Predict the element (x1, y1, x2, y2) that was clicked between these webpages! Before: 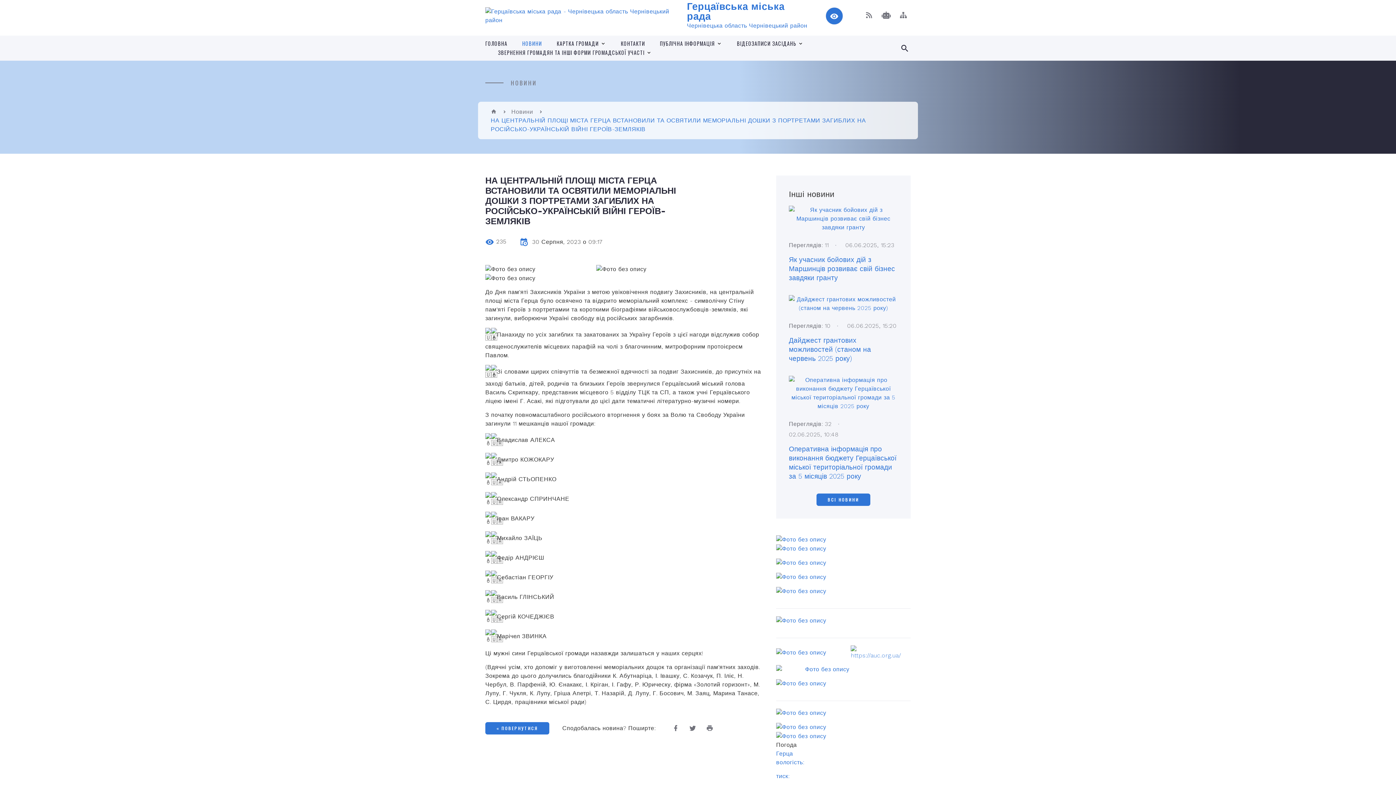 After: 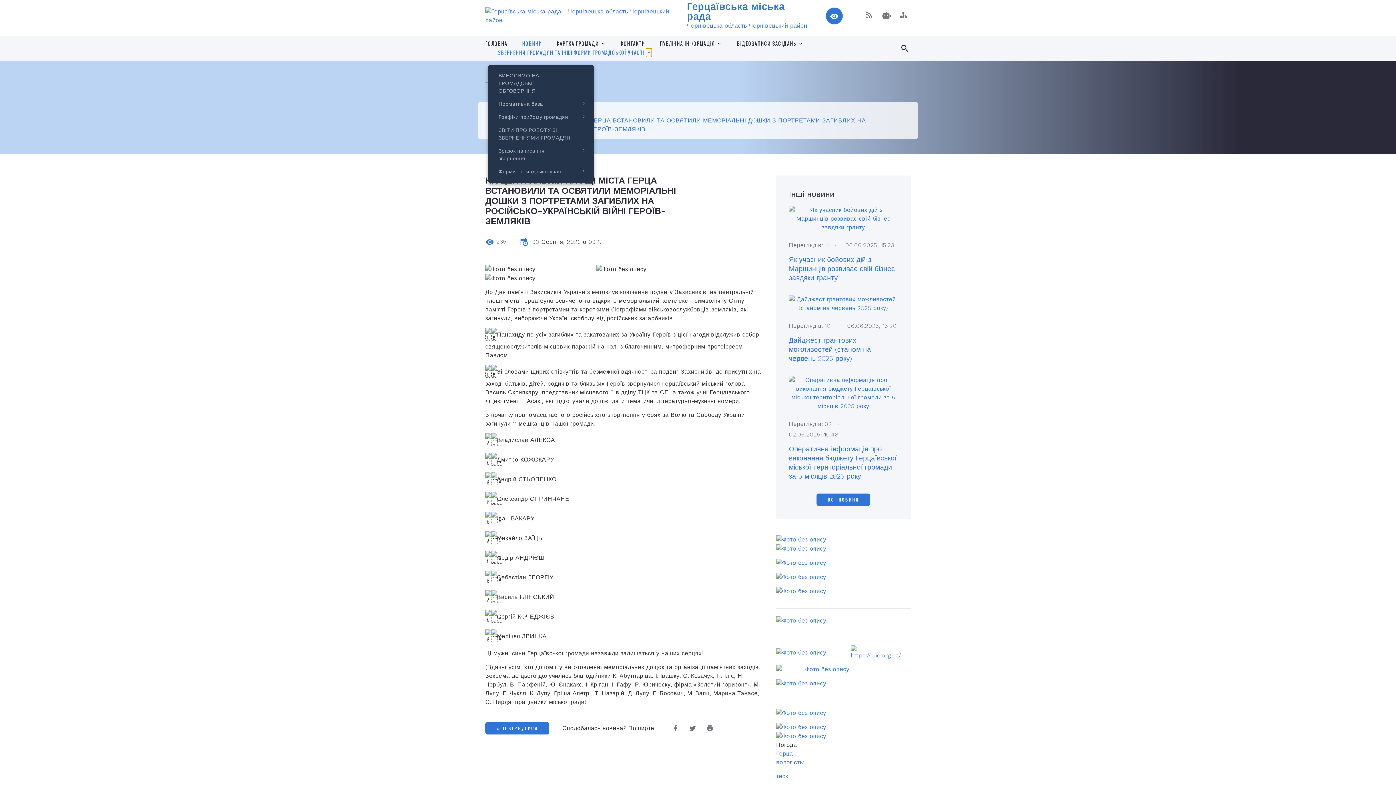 Action: bbox: (646, 48, 652, 57) label: Показати підпункти даного розділу